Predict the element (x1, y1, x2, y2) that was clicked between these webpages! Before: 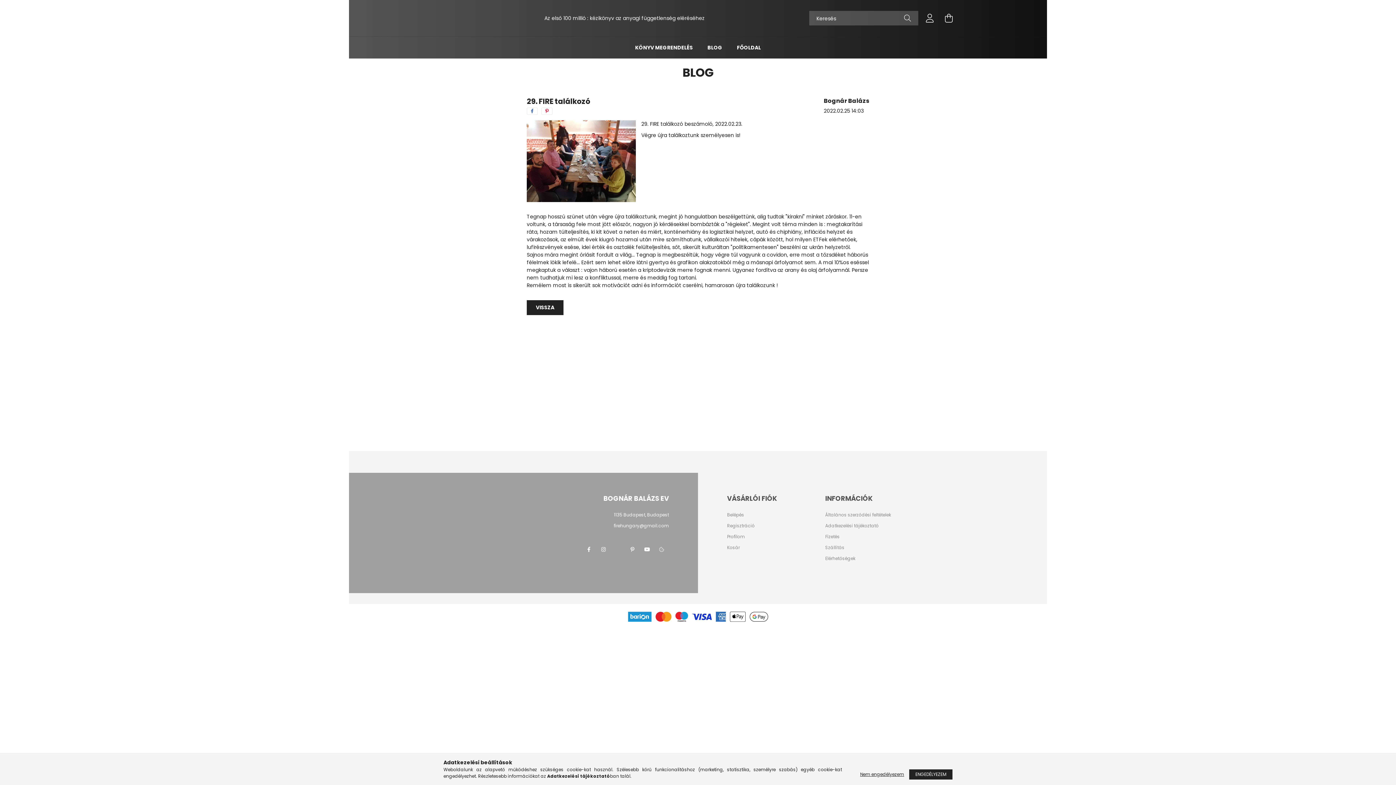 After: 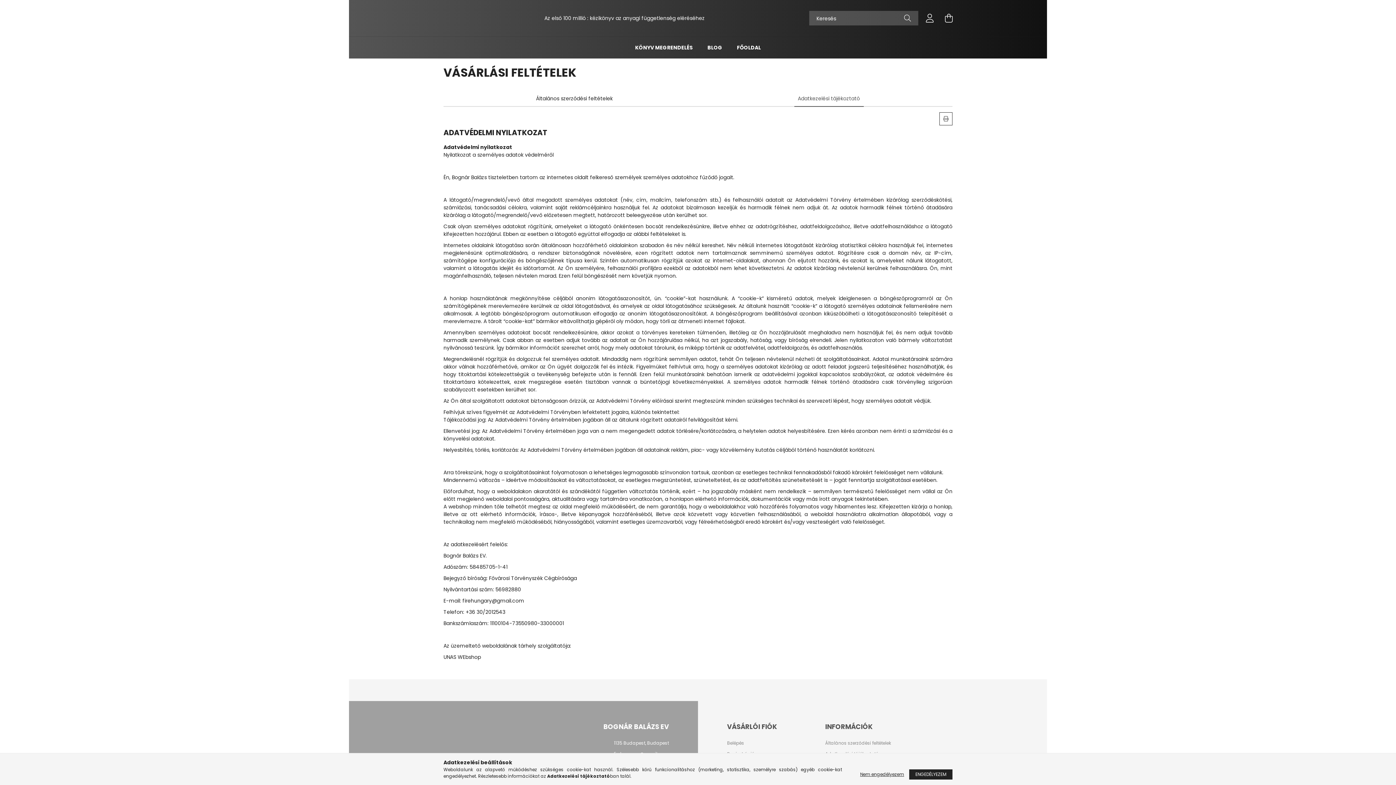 Action: bbox: (825, 523, 878, 528) label: Adatkezelési tájékoztató